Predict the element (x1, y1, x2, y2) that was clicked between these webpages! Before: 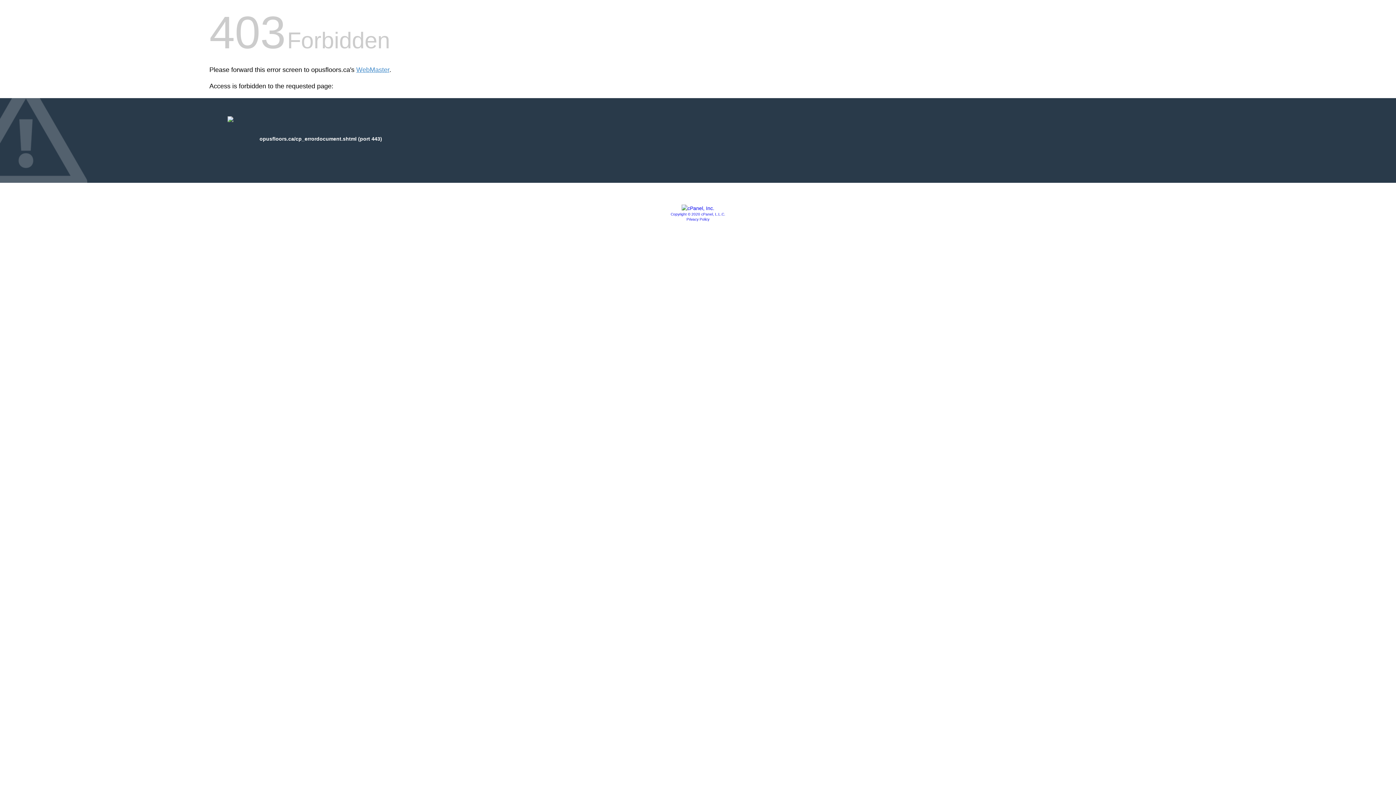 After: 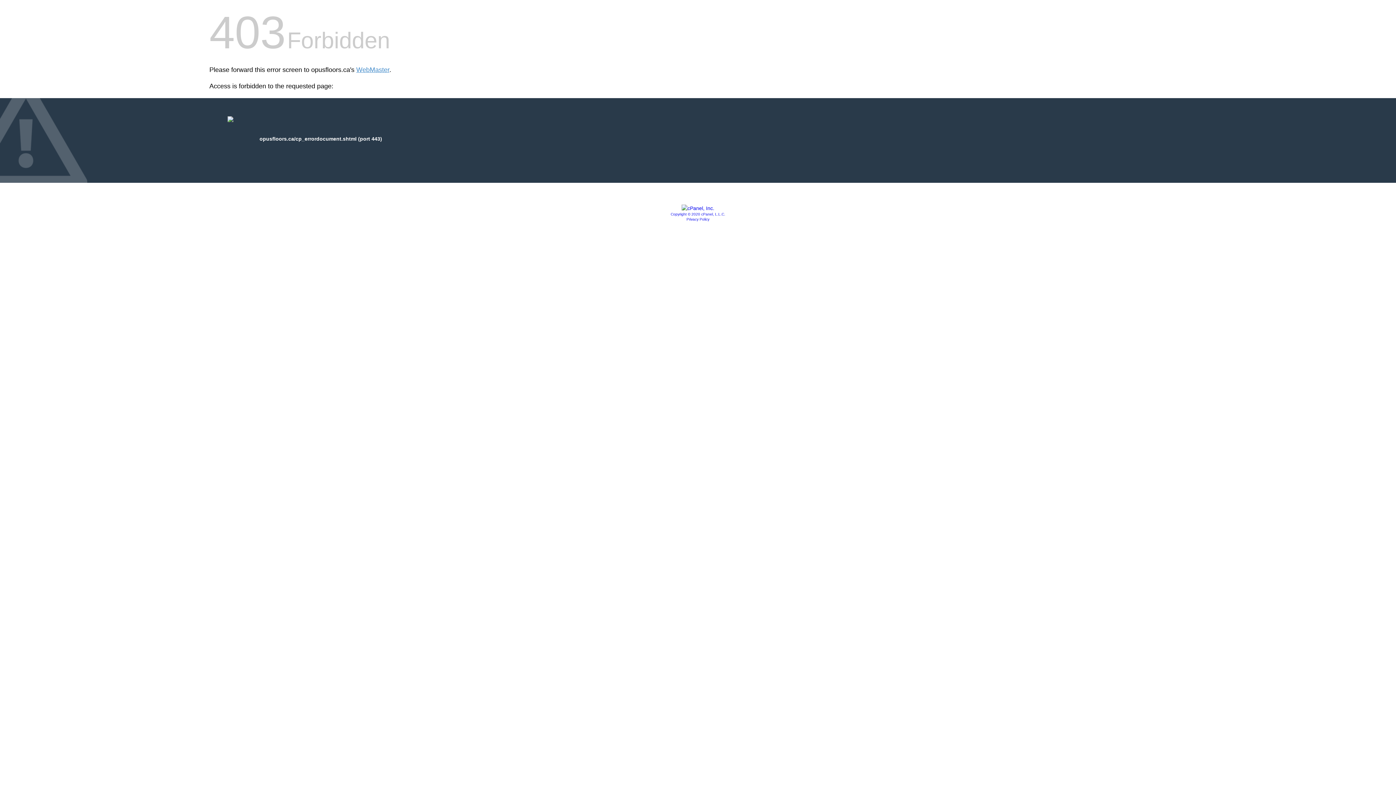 Action: bbox: (670, 212, 725, 216) label: Copyright © 2020 cPanel, L.L.C.